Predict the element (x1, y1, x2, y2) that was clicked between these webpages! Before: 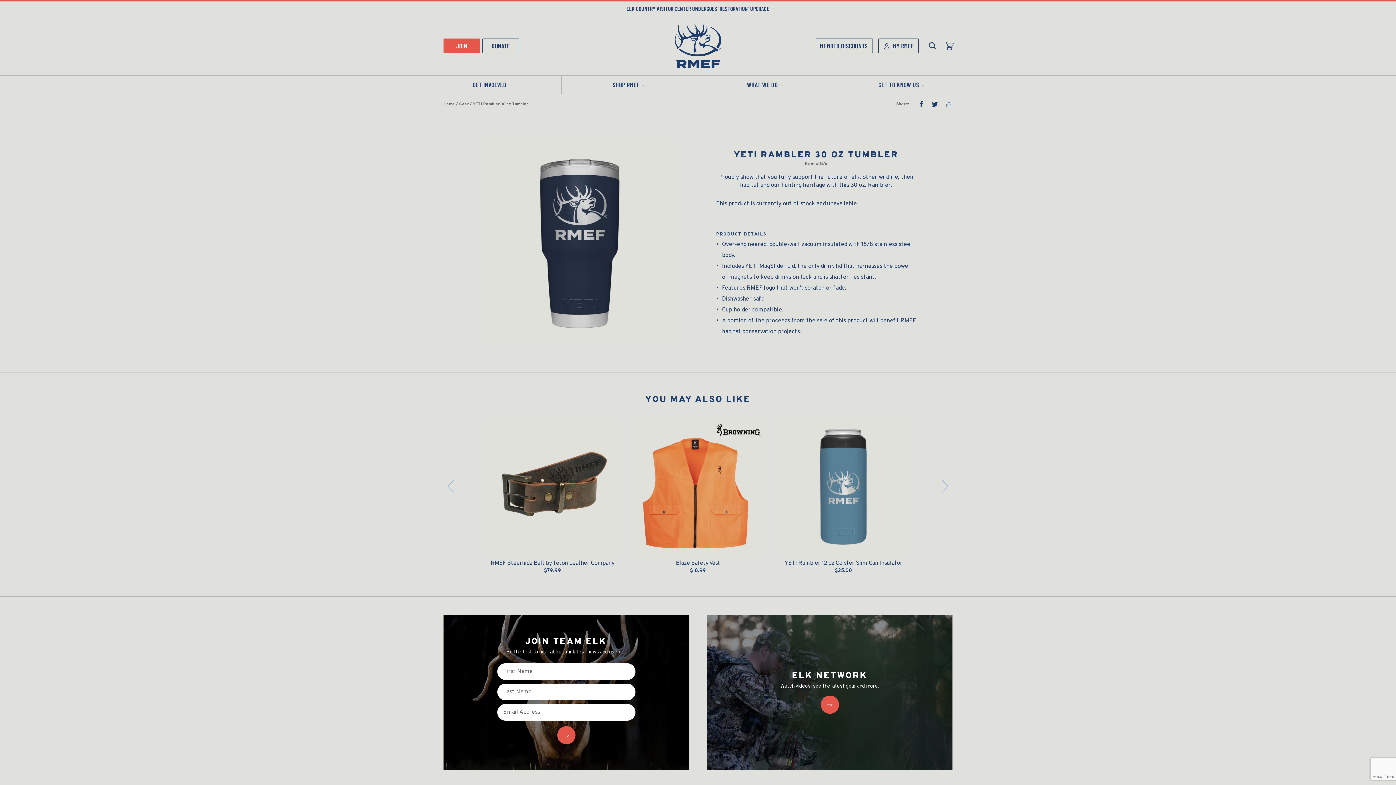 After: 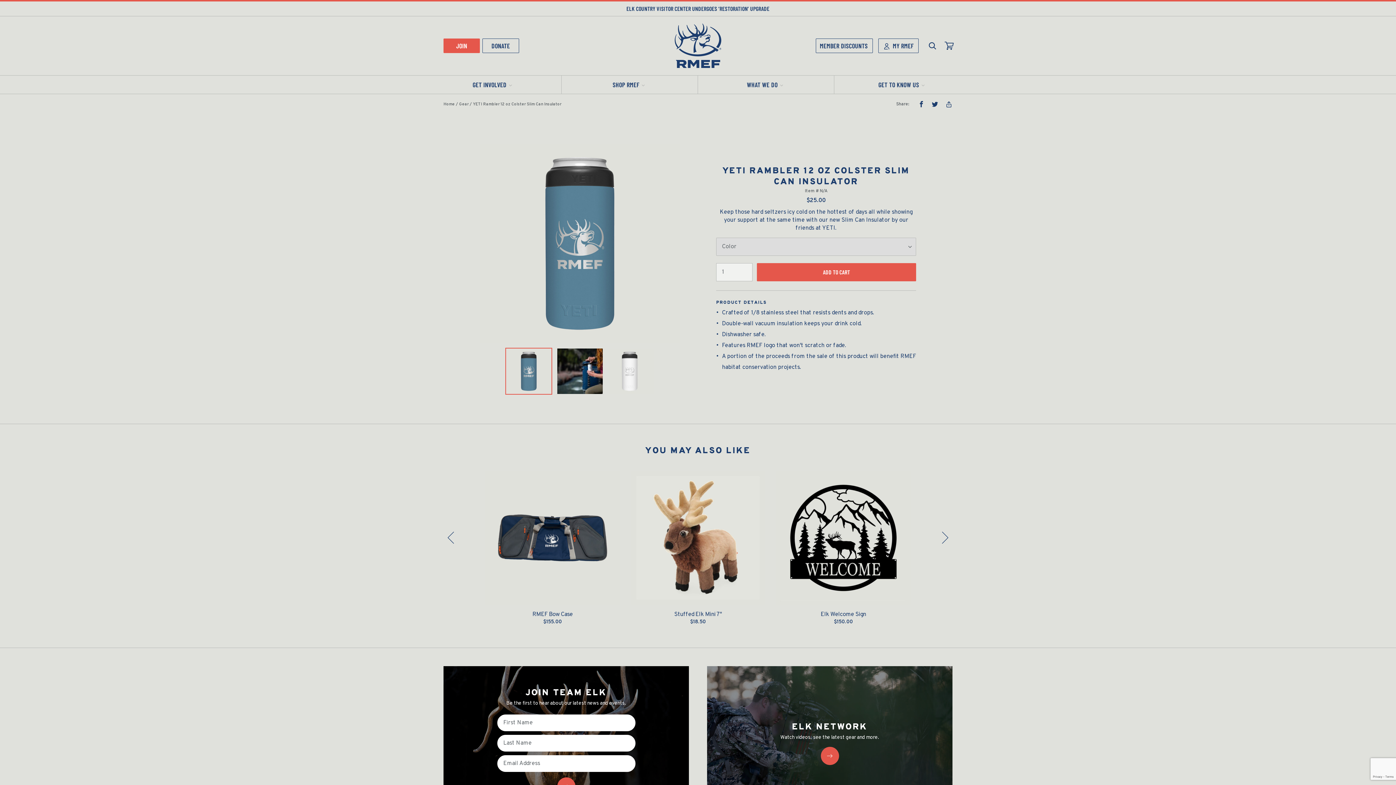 Action: bbox: (776, 419, 910, 574) label: YETI Rambler 12 oz Colster Slim Can Insulator

$25.00